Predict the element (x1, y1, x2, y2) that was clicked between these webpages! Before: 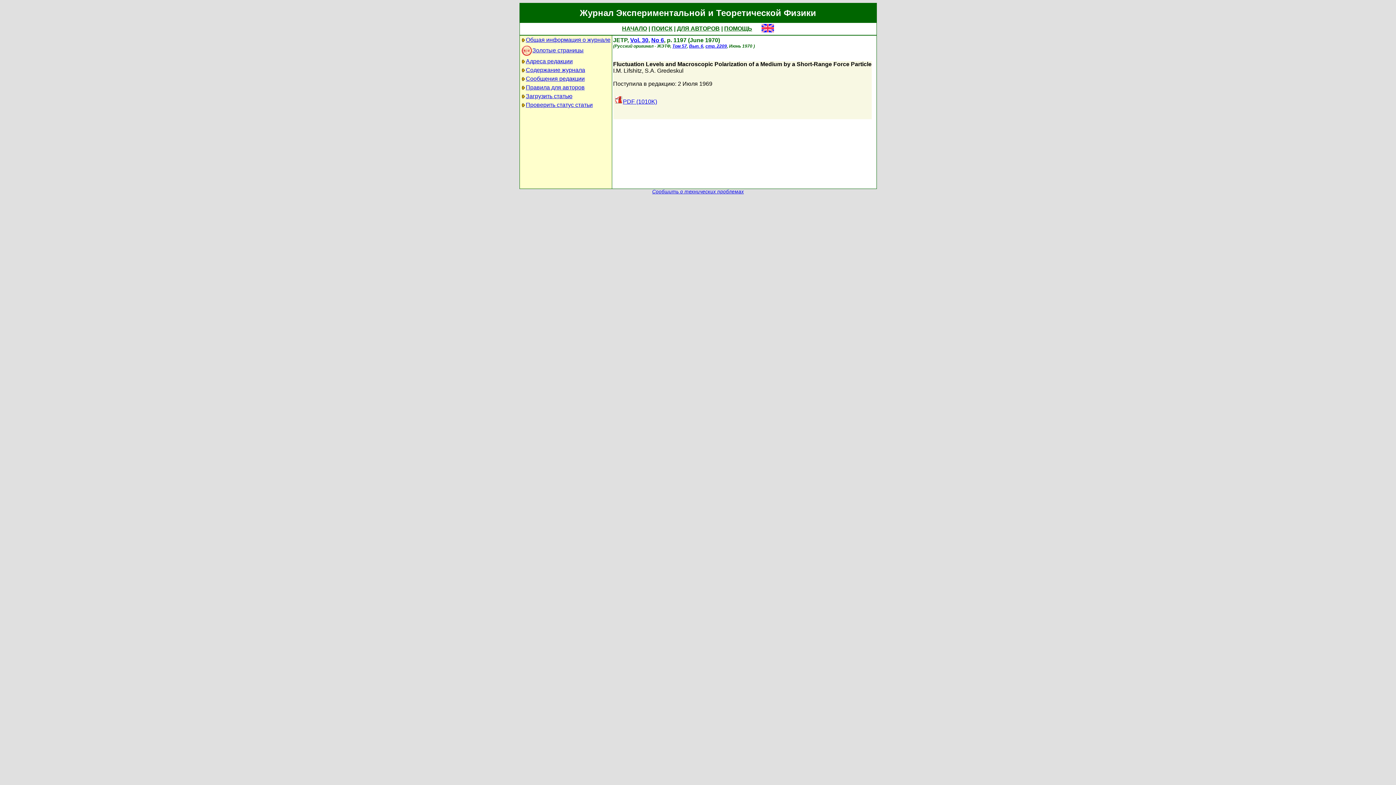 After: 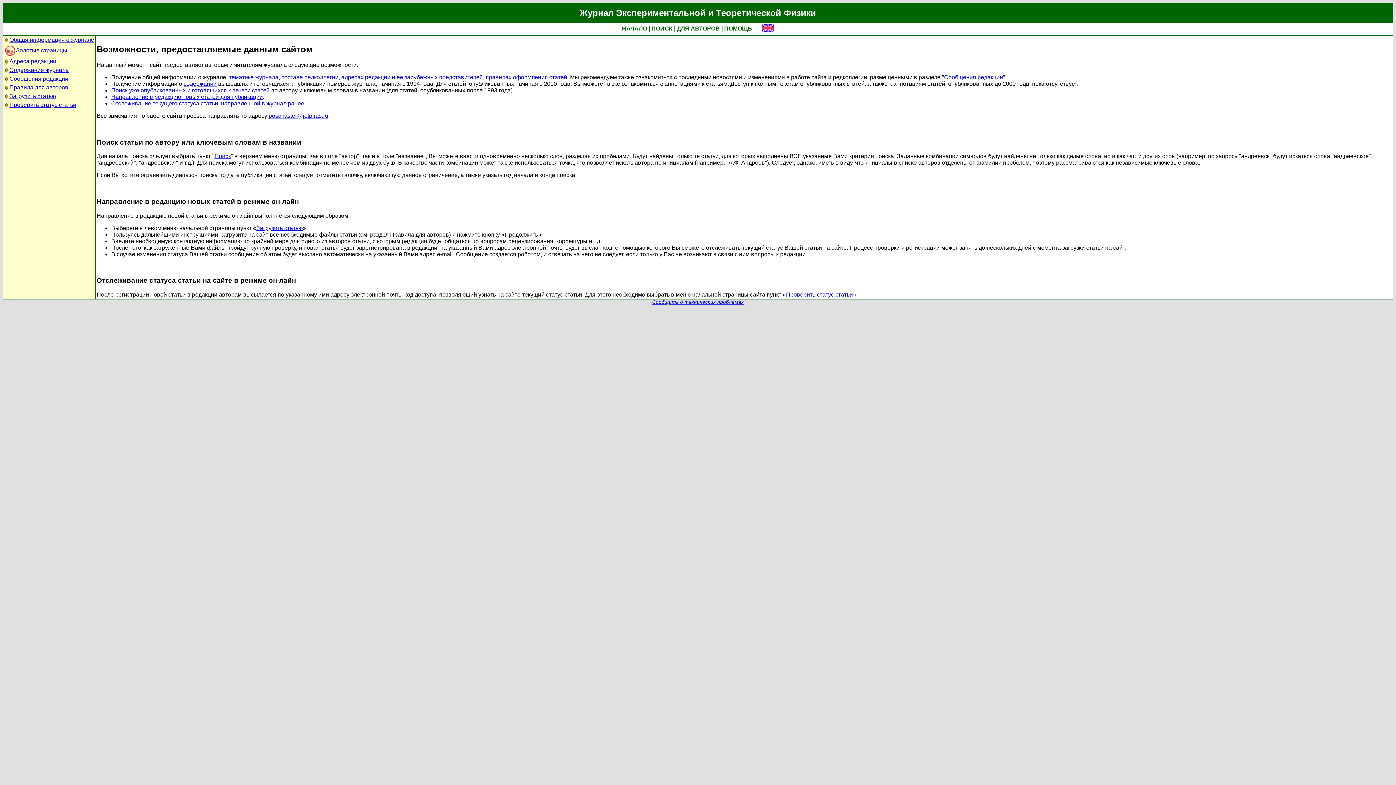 Action: bbox: (724, 25, 752, 31) label: ПОМОЩЬ